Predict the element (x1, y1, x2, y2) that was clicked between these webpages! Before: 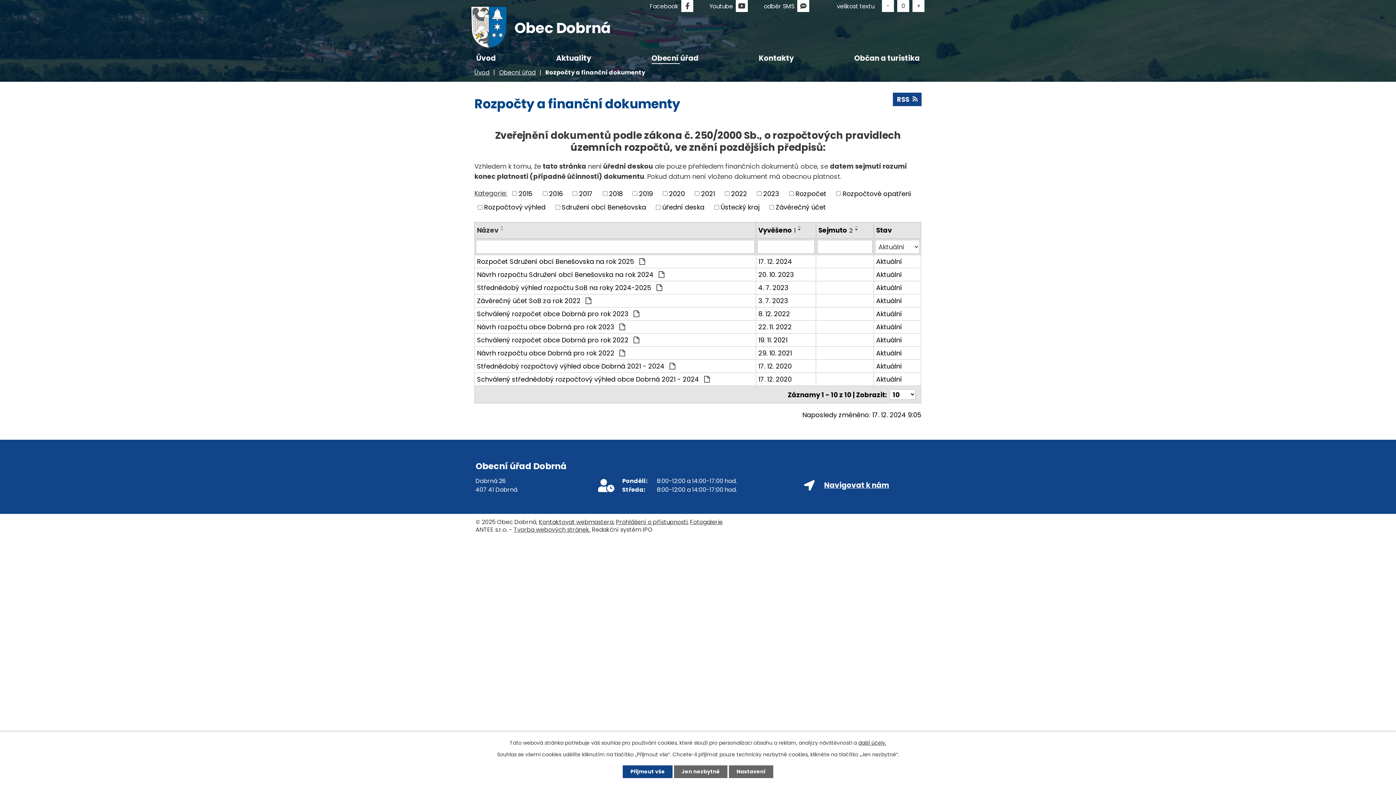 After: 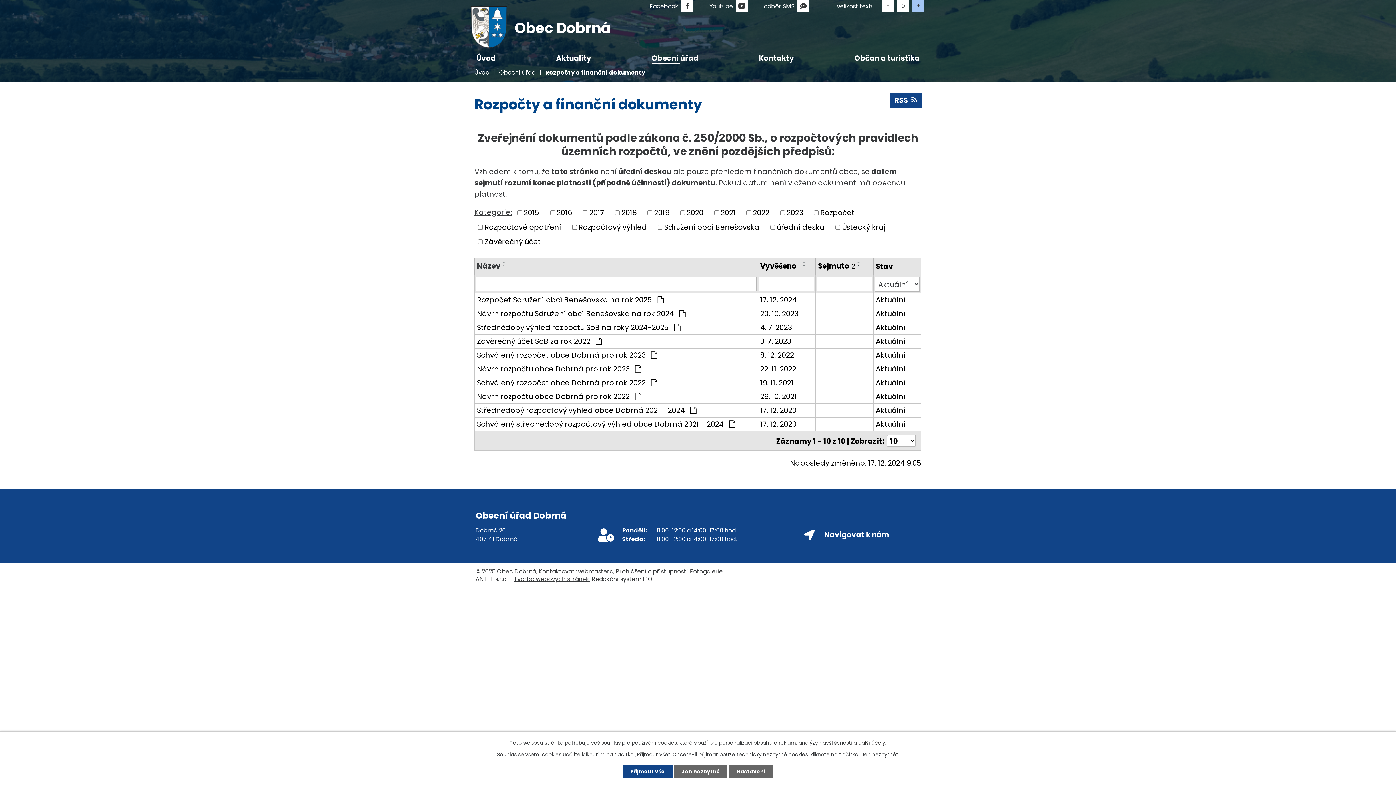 Action: label: Větší bbox: (912, 0, 924, 11)